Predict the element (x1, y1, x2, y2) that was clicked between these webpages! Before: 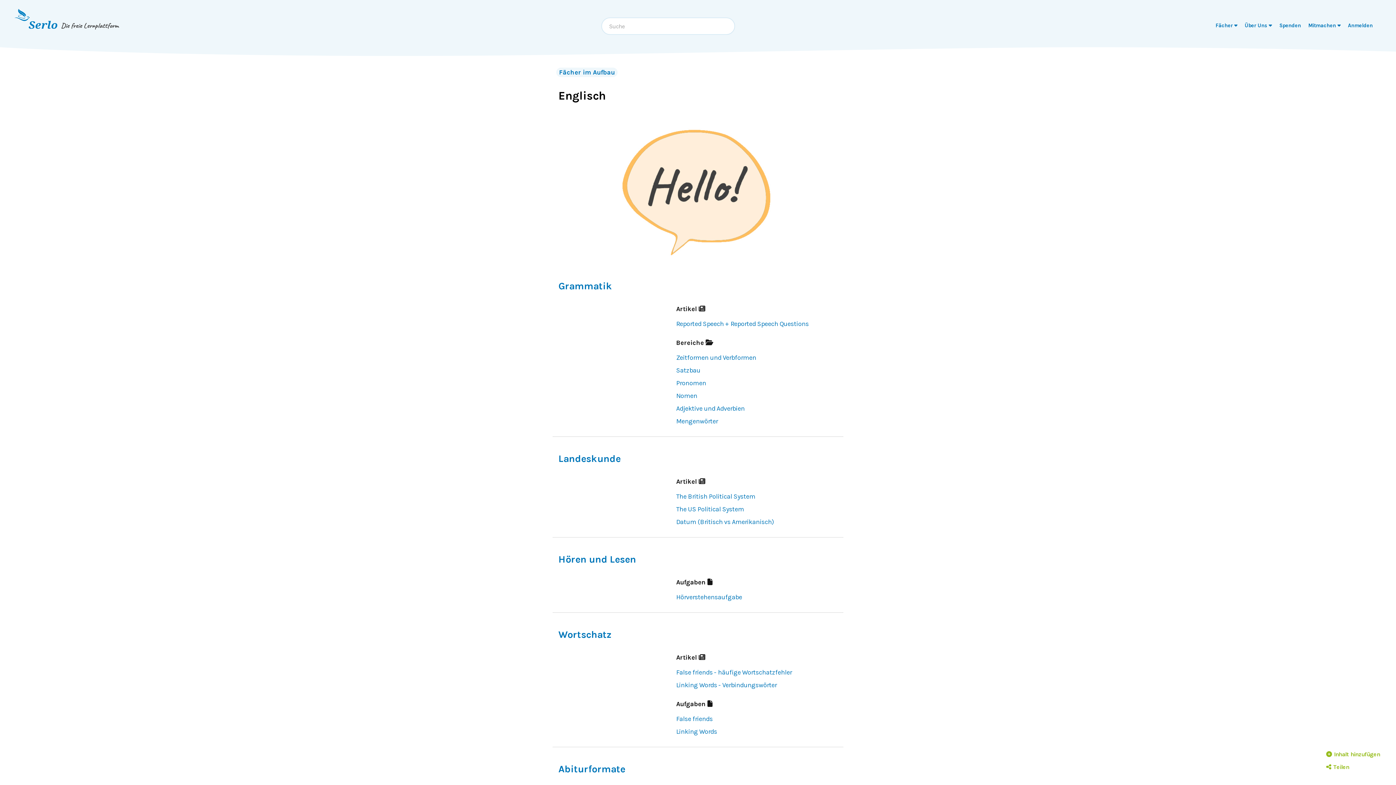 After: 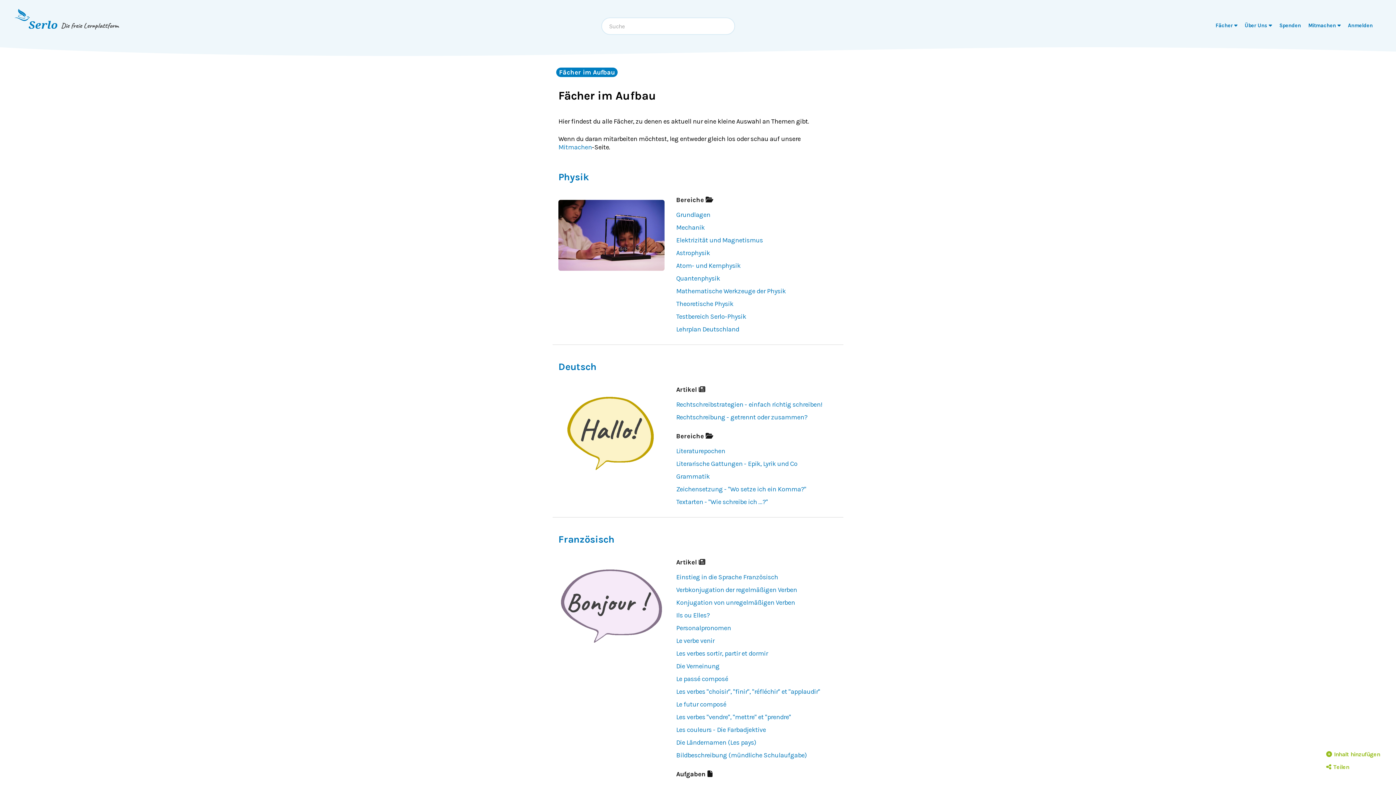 Action: bbox: (556, 67, 617, 77) label: Fächer im Aufbau